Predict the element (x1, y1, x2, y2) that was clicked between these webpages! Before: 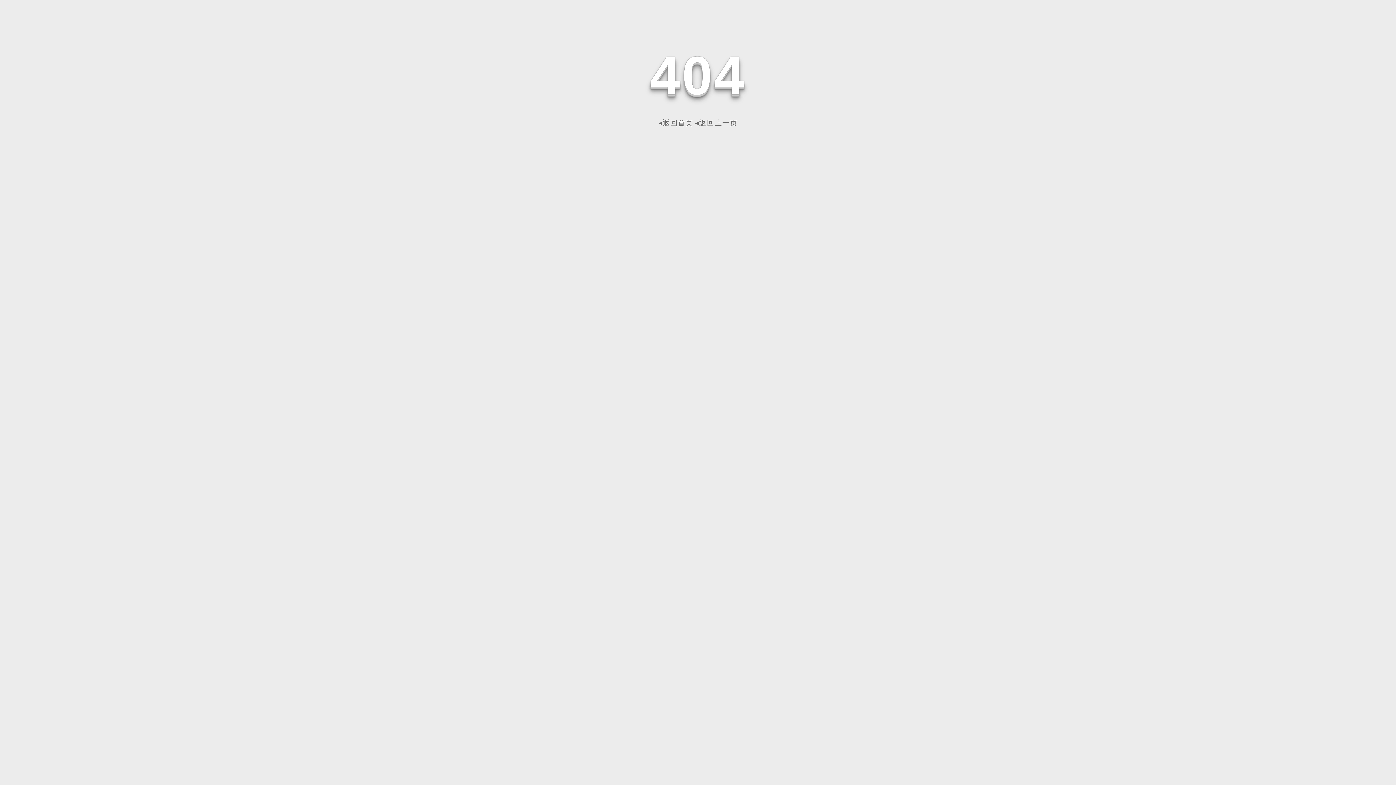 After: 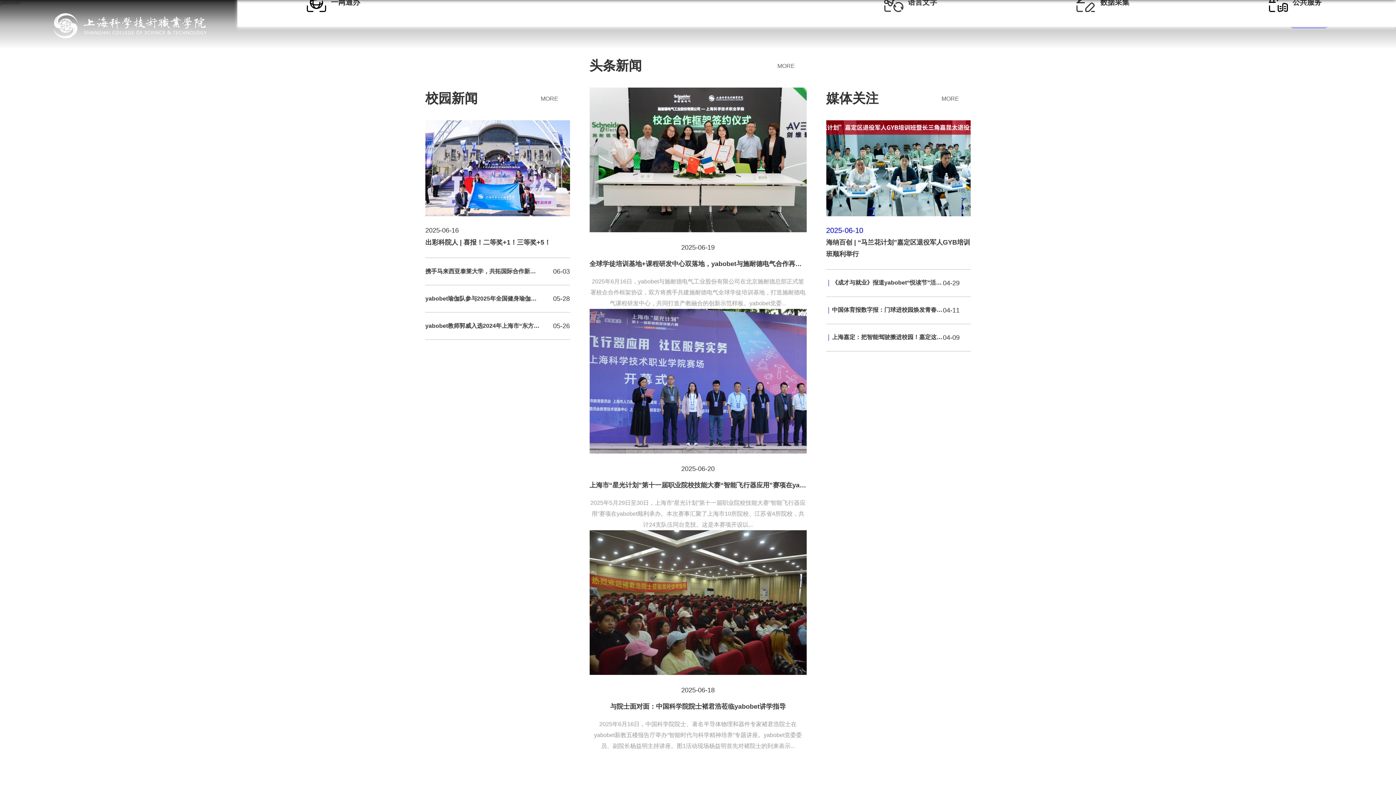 Action: bbox: (658, 118, 693, 126) label: ◂返回首页